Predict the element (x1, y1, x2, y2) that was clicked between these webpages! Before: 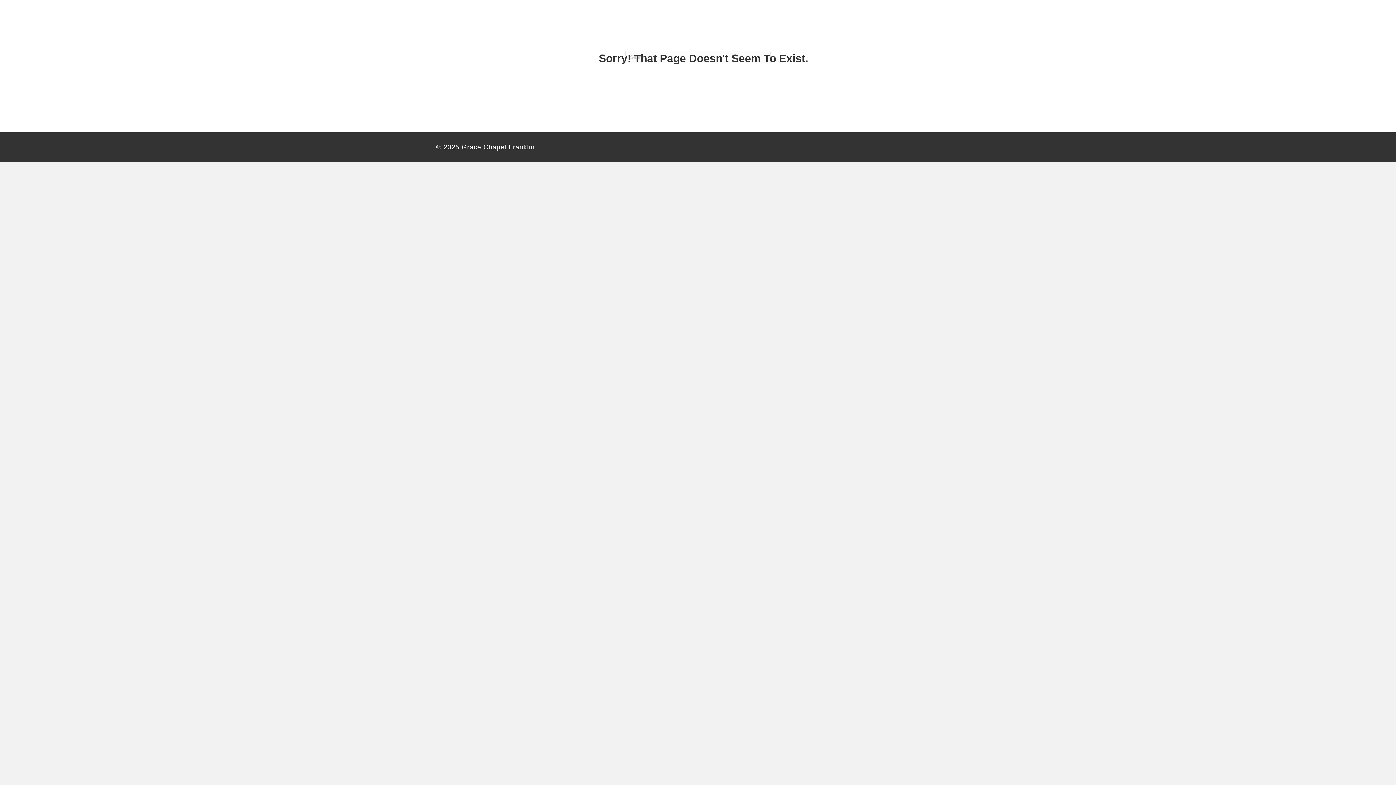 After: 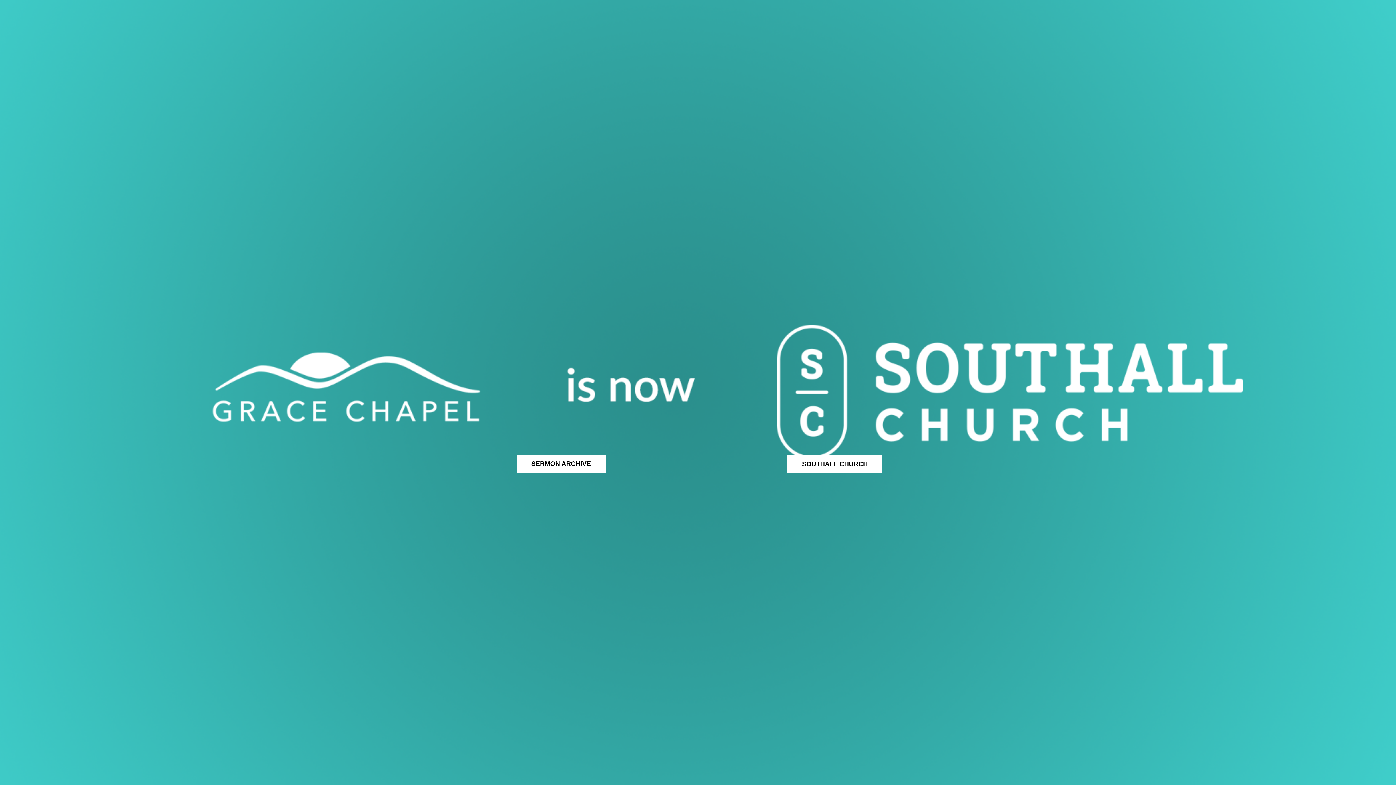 Action: bbox: (7, 19, 72, 25)